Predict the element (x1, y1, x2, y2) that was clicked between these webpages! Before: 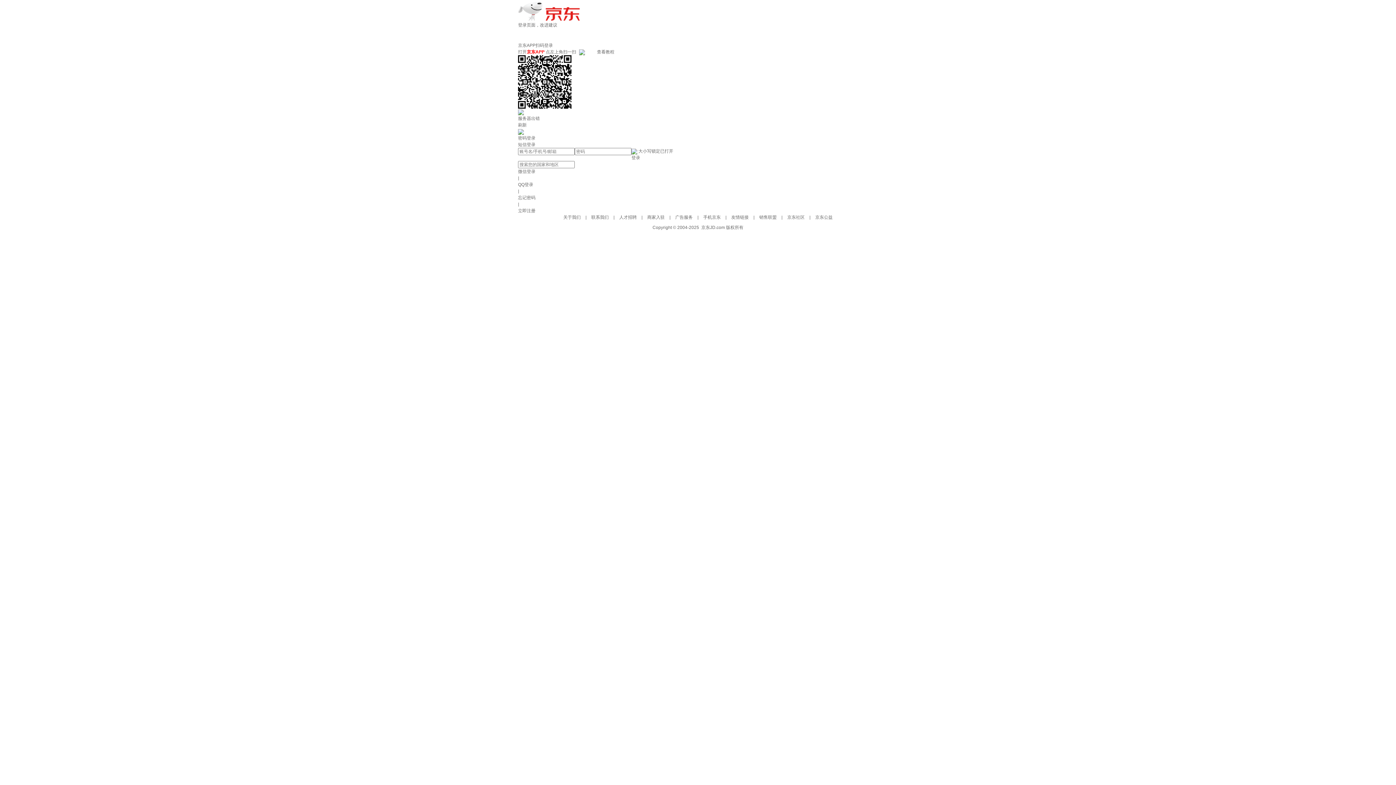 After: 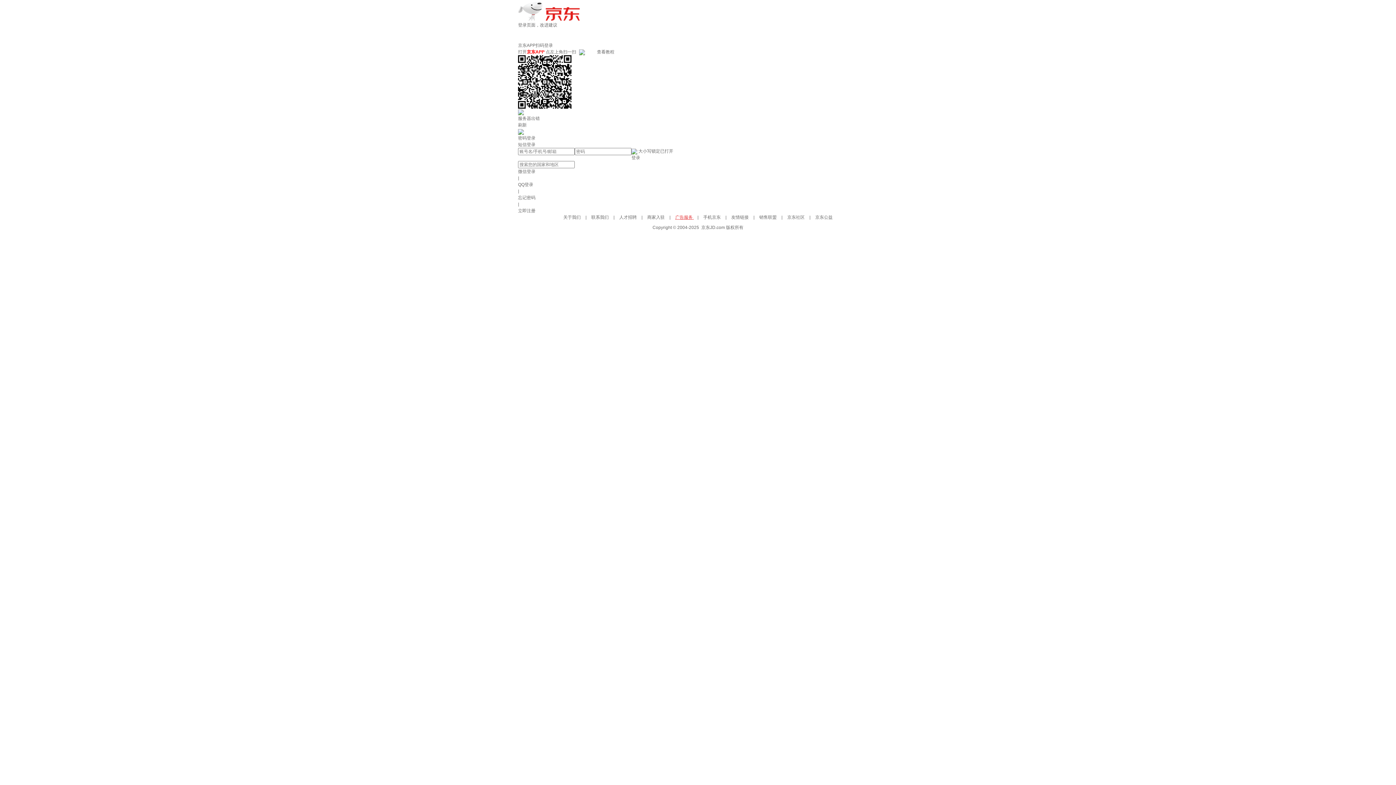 Action: bbox: (675, 214, 694, 220) label: 广告服务 